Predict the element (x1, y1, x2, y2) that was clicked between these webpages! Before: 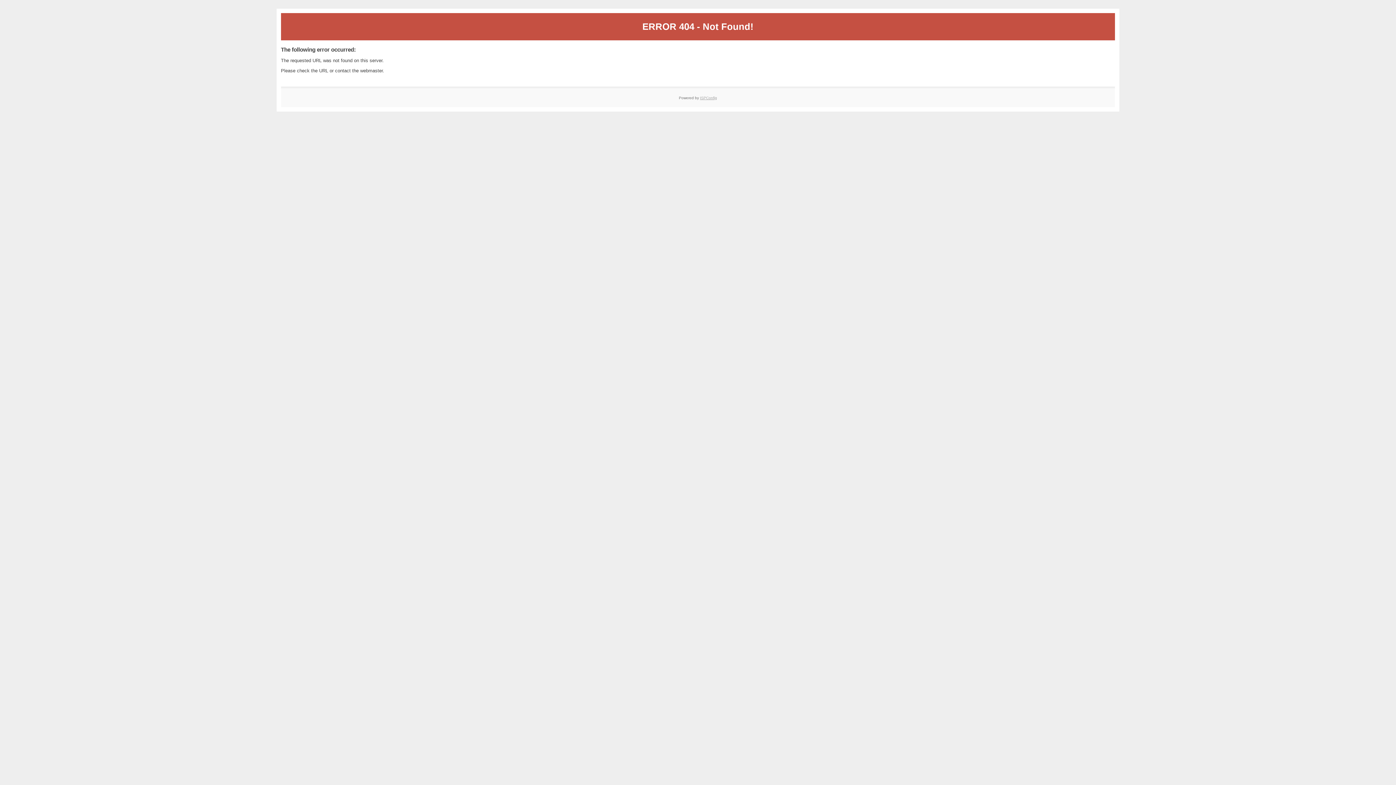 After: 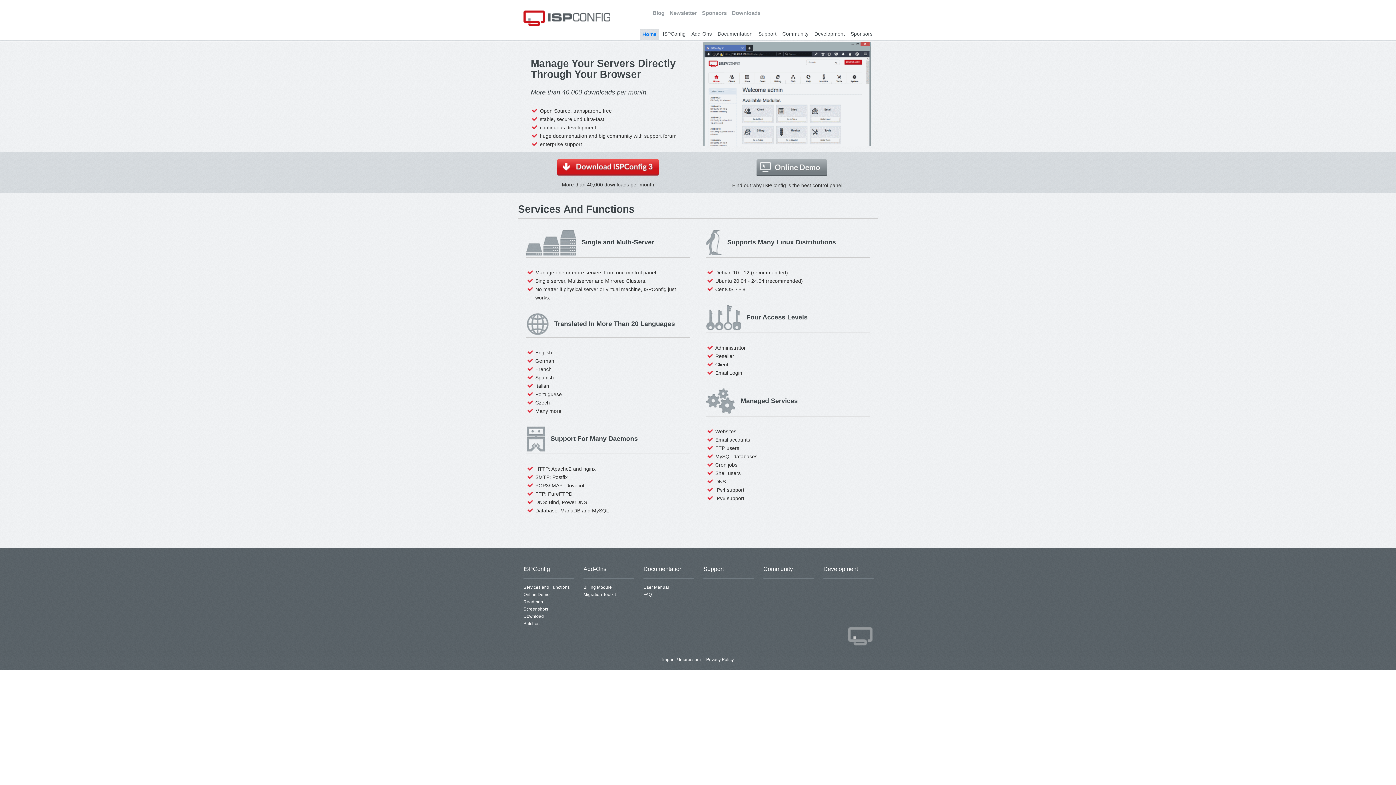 Action: label: ISPConfig bbox: (700, 95, 717, 99)